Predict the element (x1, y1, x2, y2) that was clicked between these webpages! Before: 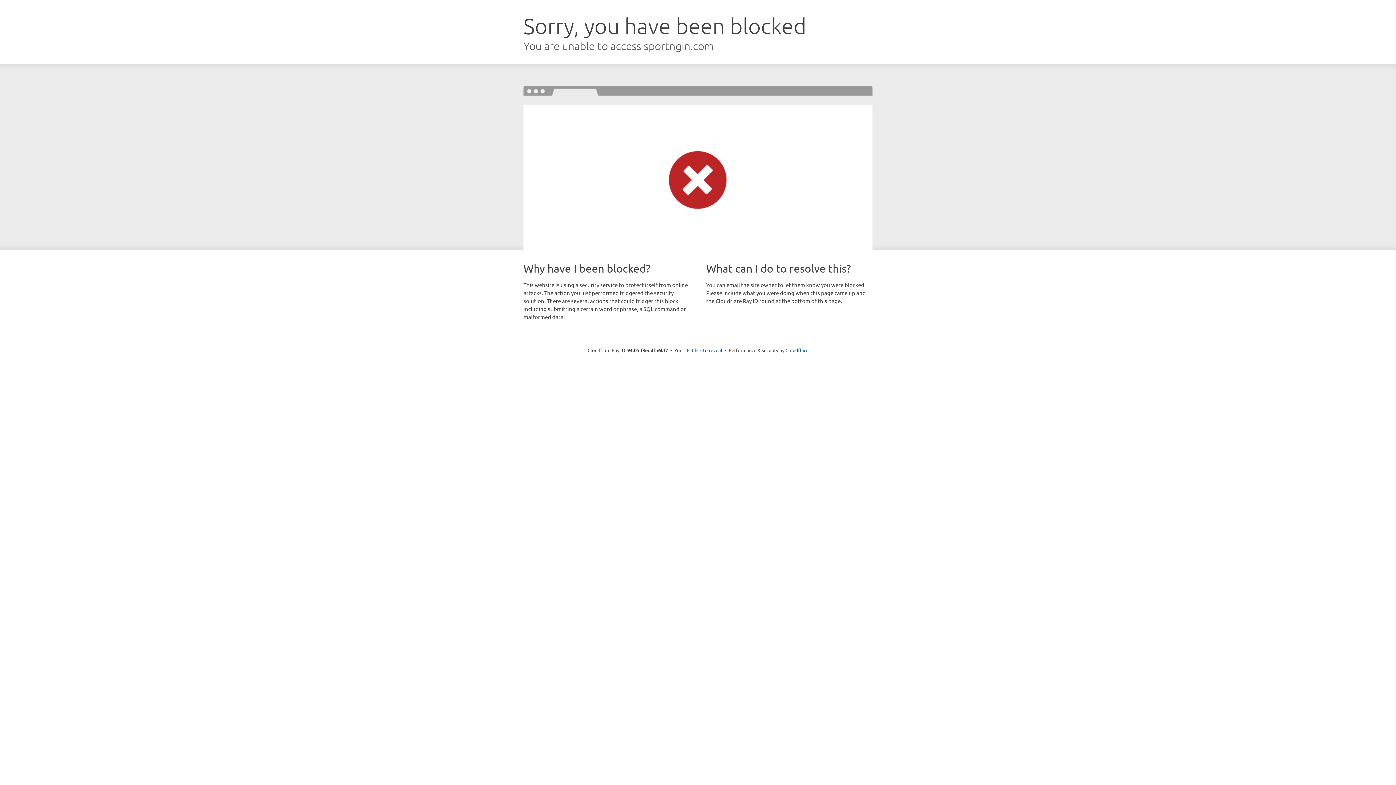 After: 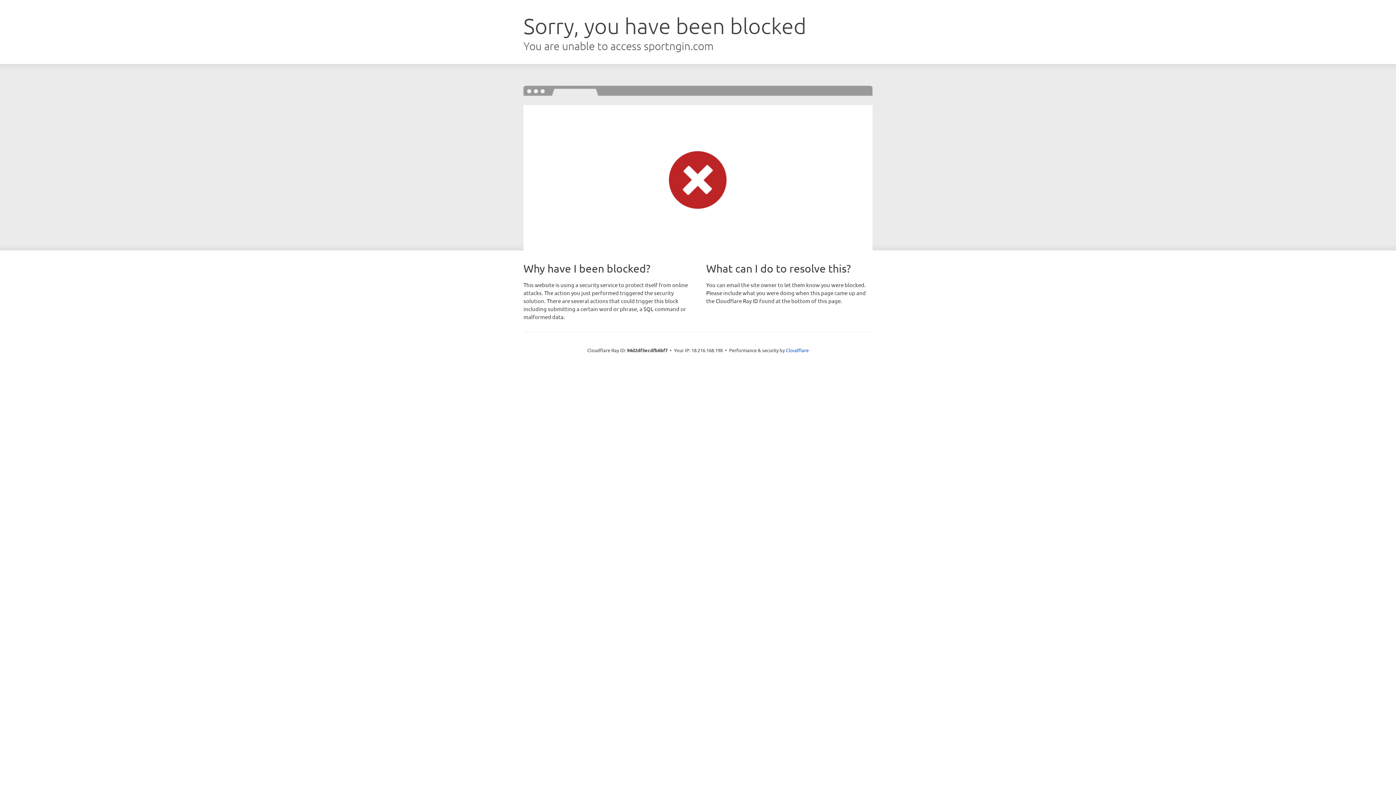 Action: label: Click to reveal bbox: (692, 346, 722, 353)